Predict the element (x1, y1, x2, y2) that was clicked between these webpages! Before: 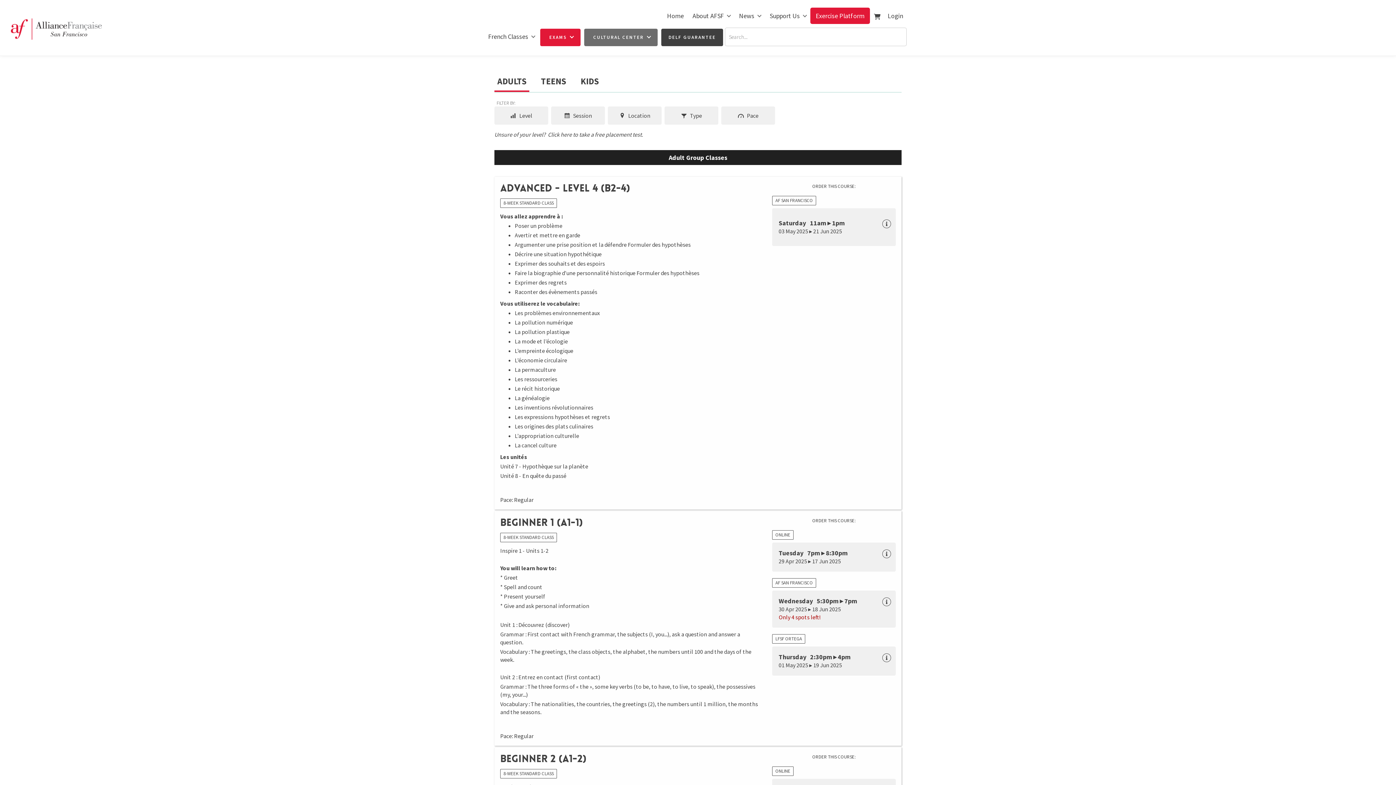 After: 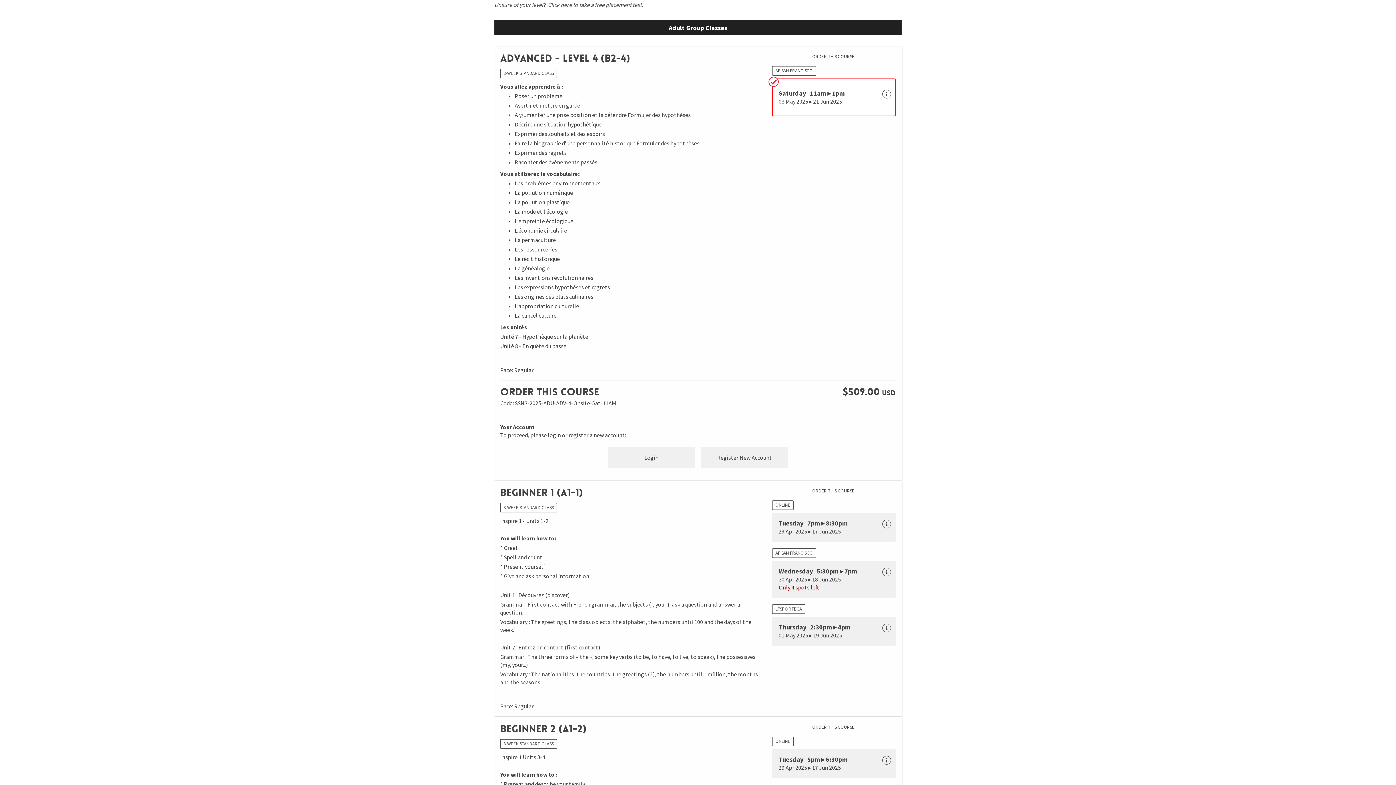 Action: label: Saturday   11am ▸ 1pm
03 May 2025 ▸ 21 Jun 2025 bbox: (772, 208, 896, 246)